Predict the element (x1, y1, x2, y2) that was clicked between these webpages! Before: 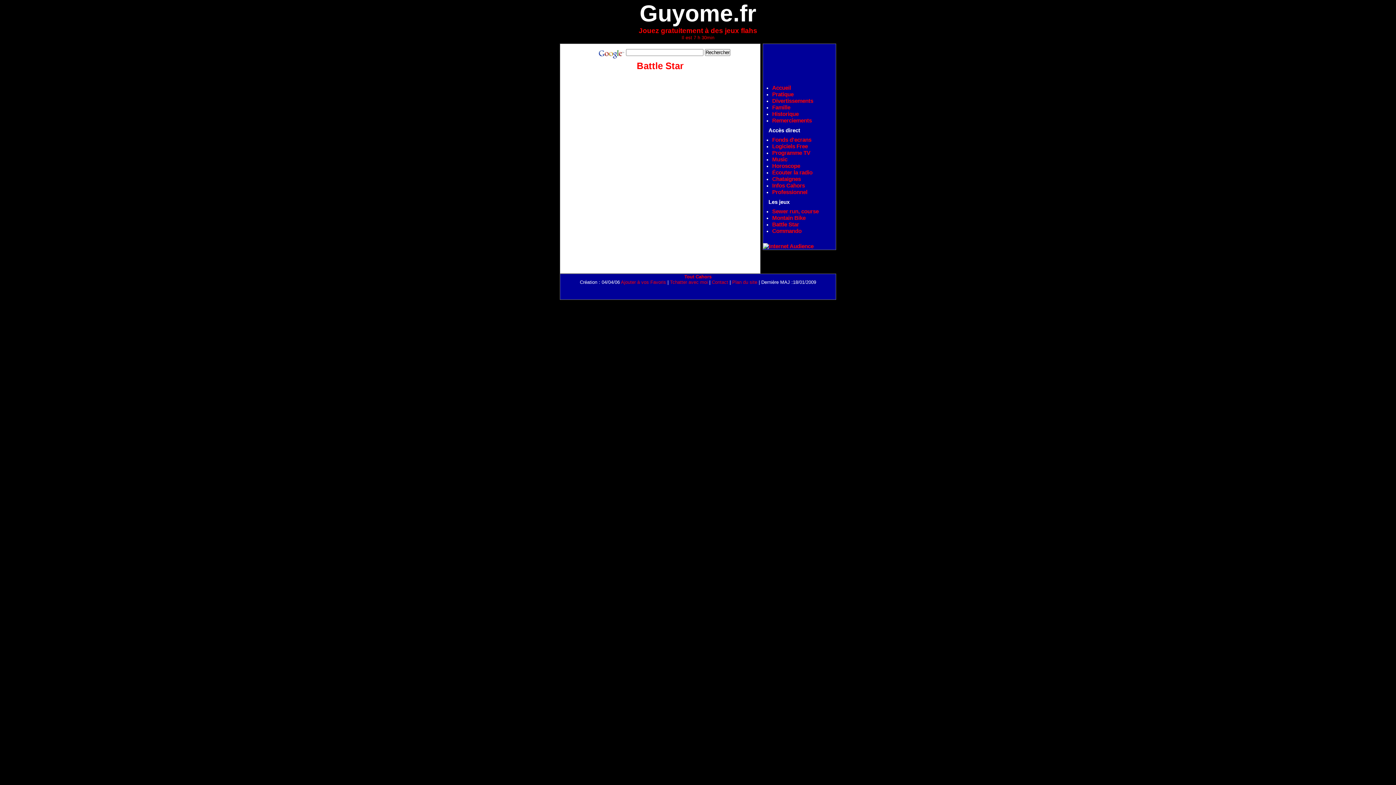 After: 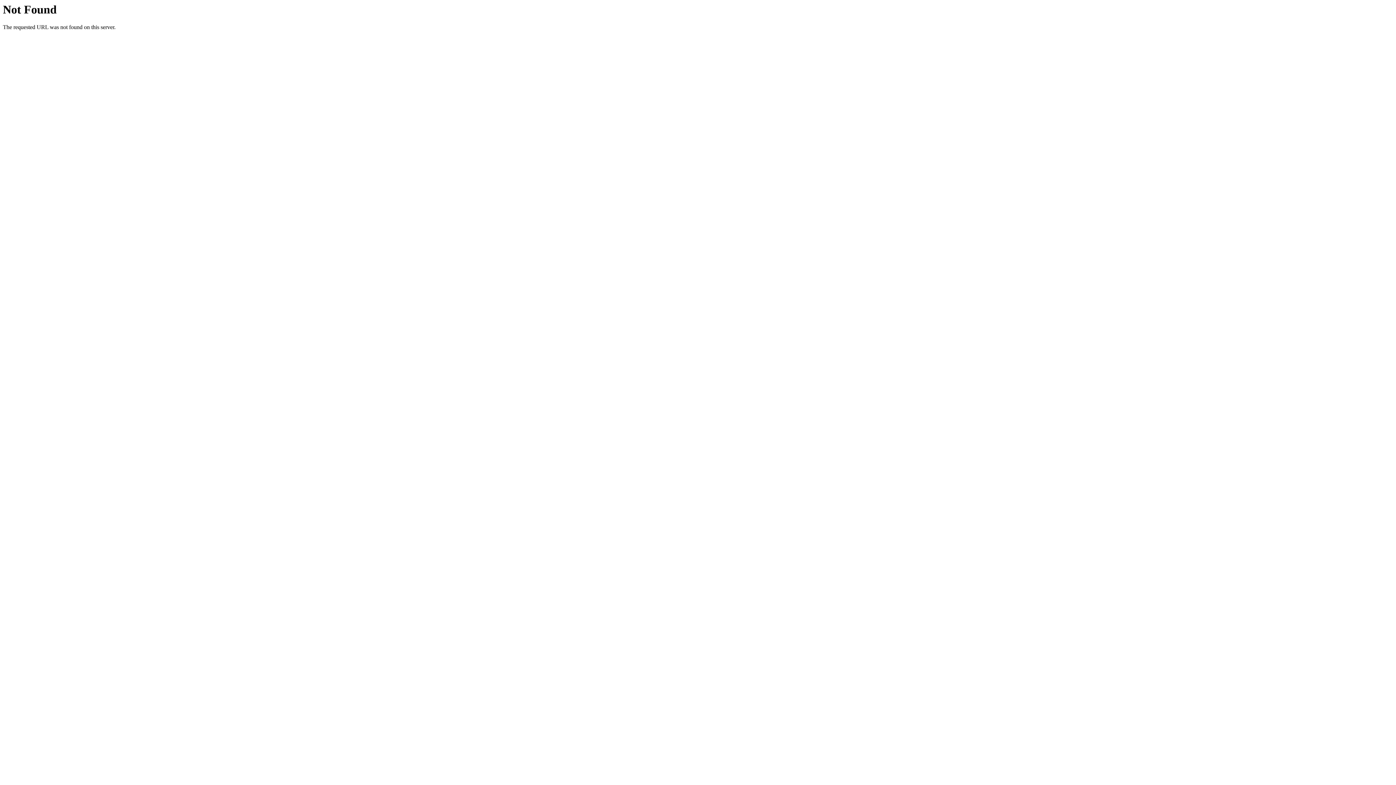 Action: bbox: (772, 97, 813, 104) label: Divertissements